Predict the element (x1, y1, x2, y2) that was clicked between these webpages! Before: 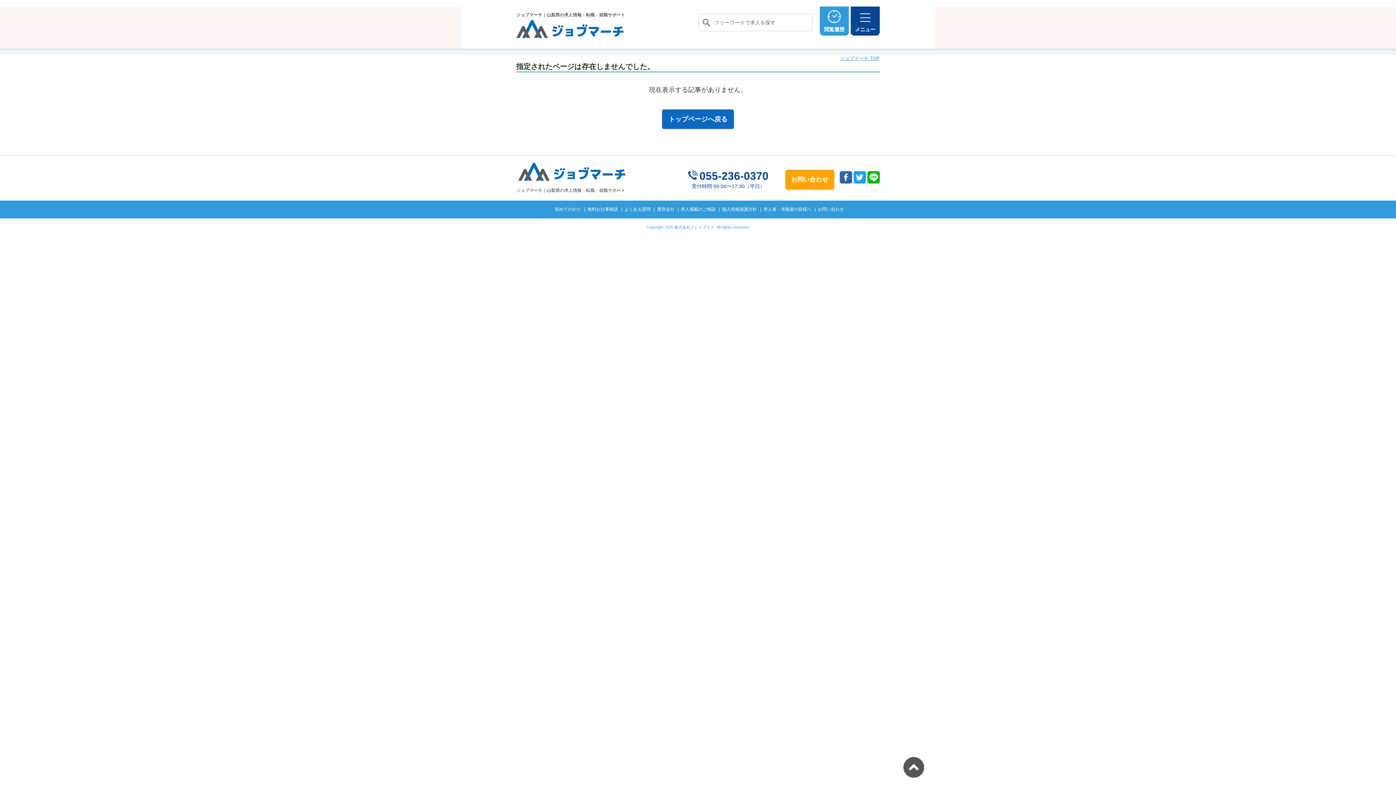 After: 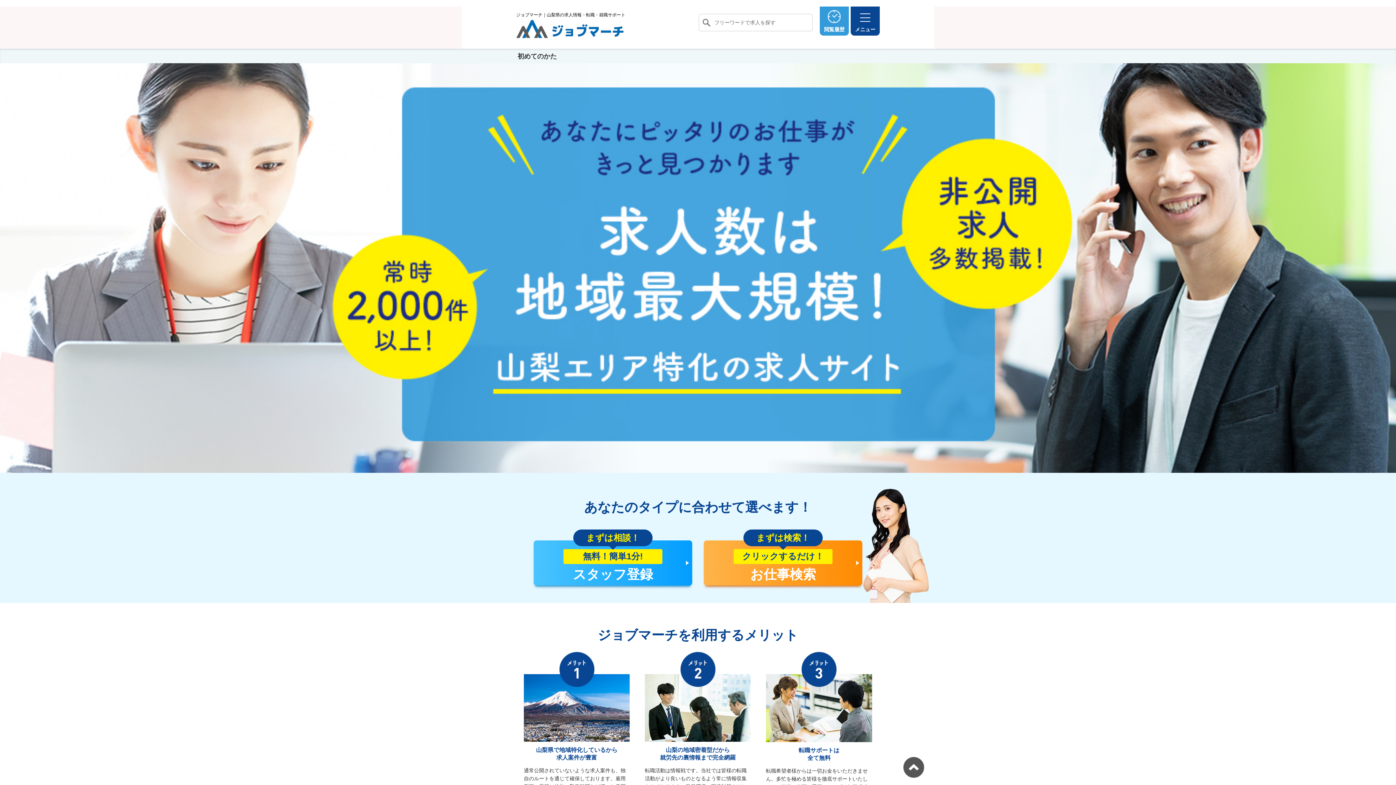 Action: label: 初めてのかた bbox: (552, 206, 581, 212)